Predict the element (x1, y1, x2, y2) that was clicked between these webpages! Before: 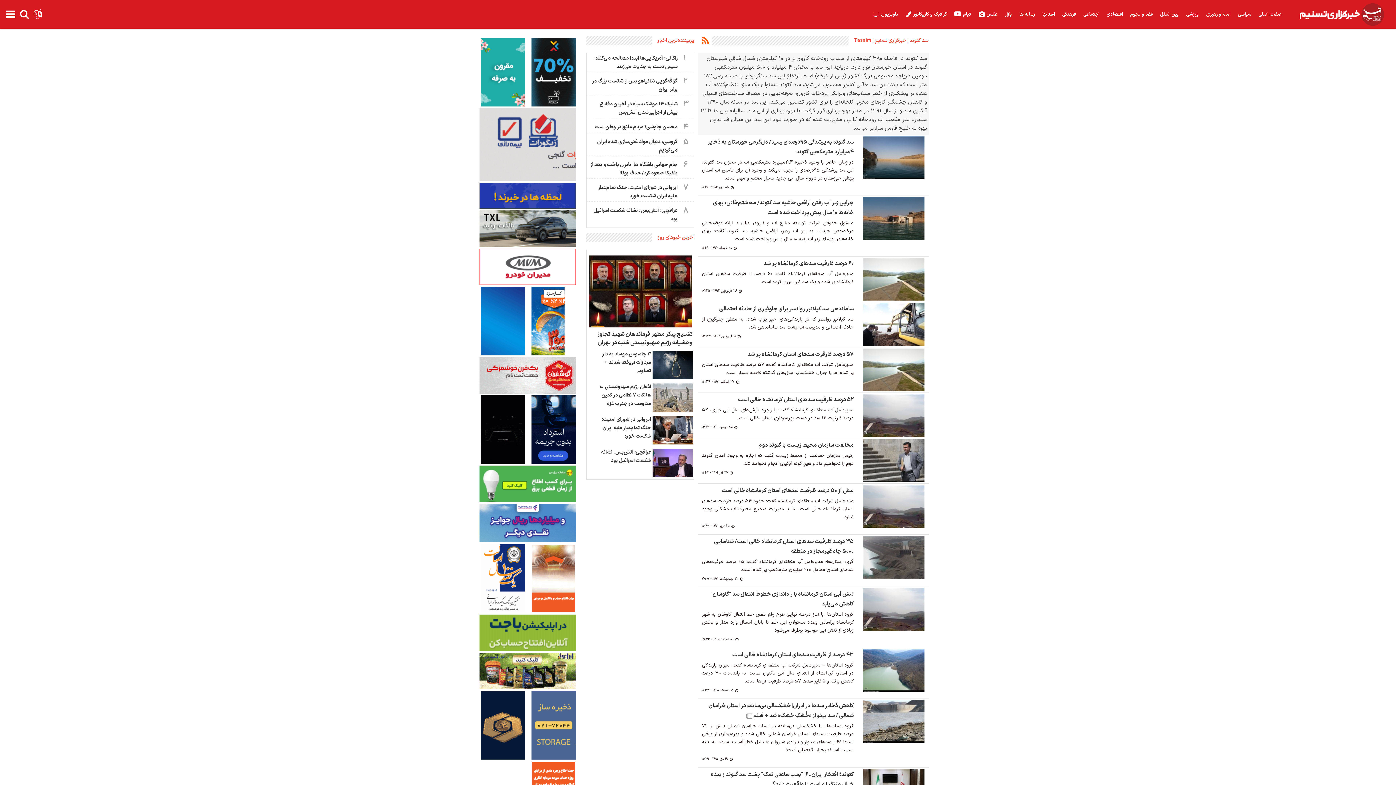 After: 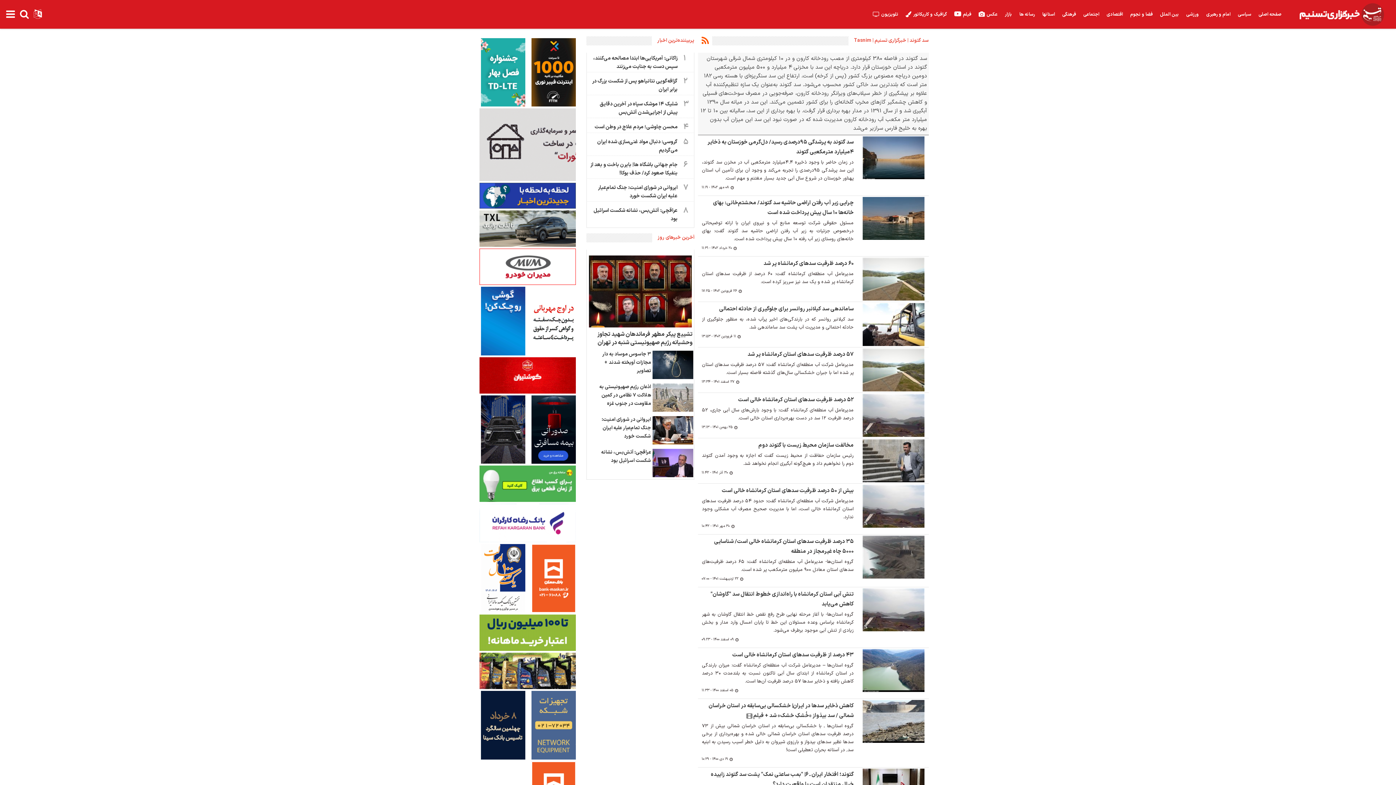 Action: bbox: (478, 284, 528, 292)